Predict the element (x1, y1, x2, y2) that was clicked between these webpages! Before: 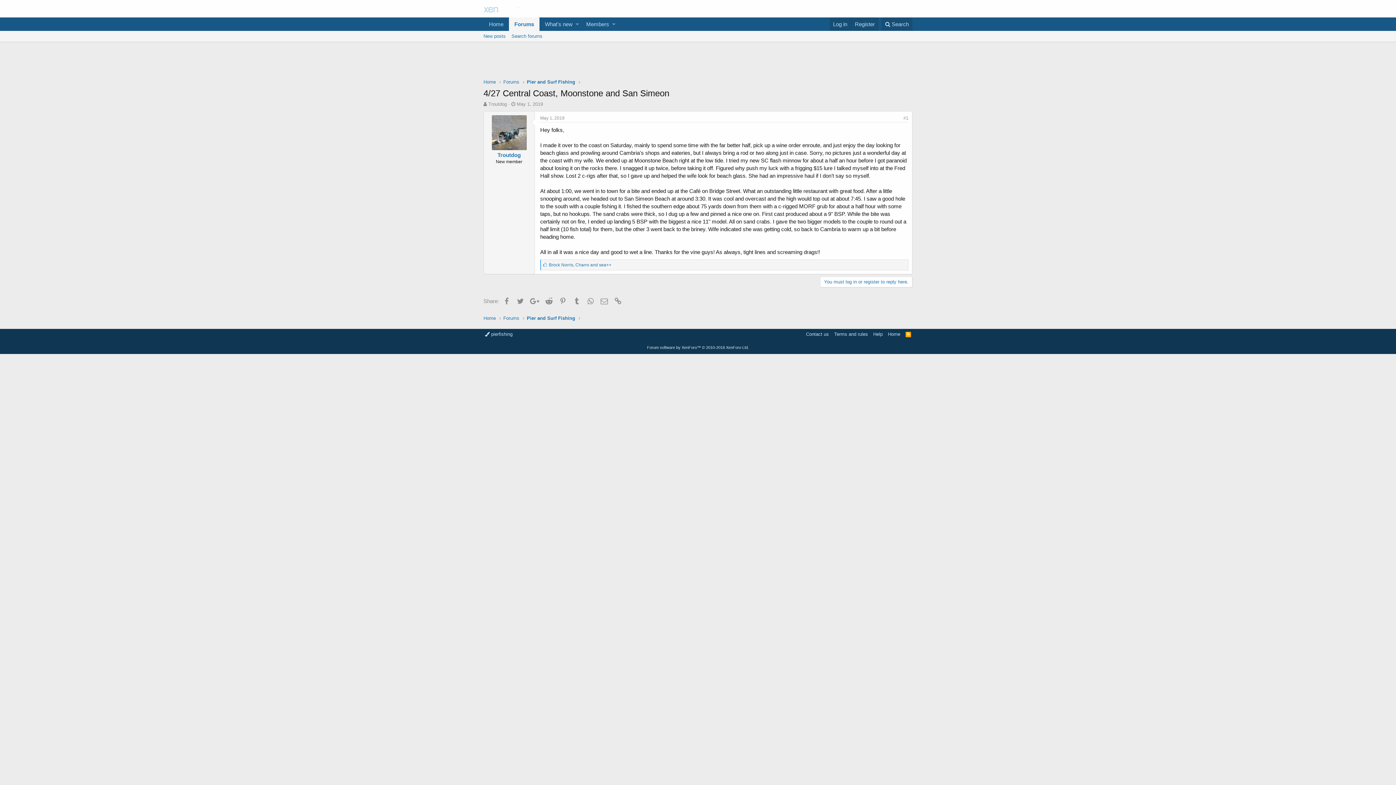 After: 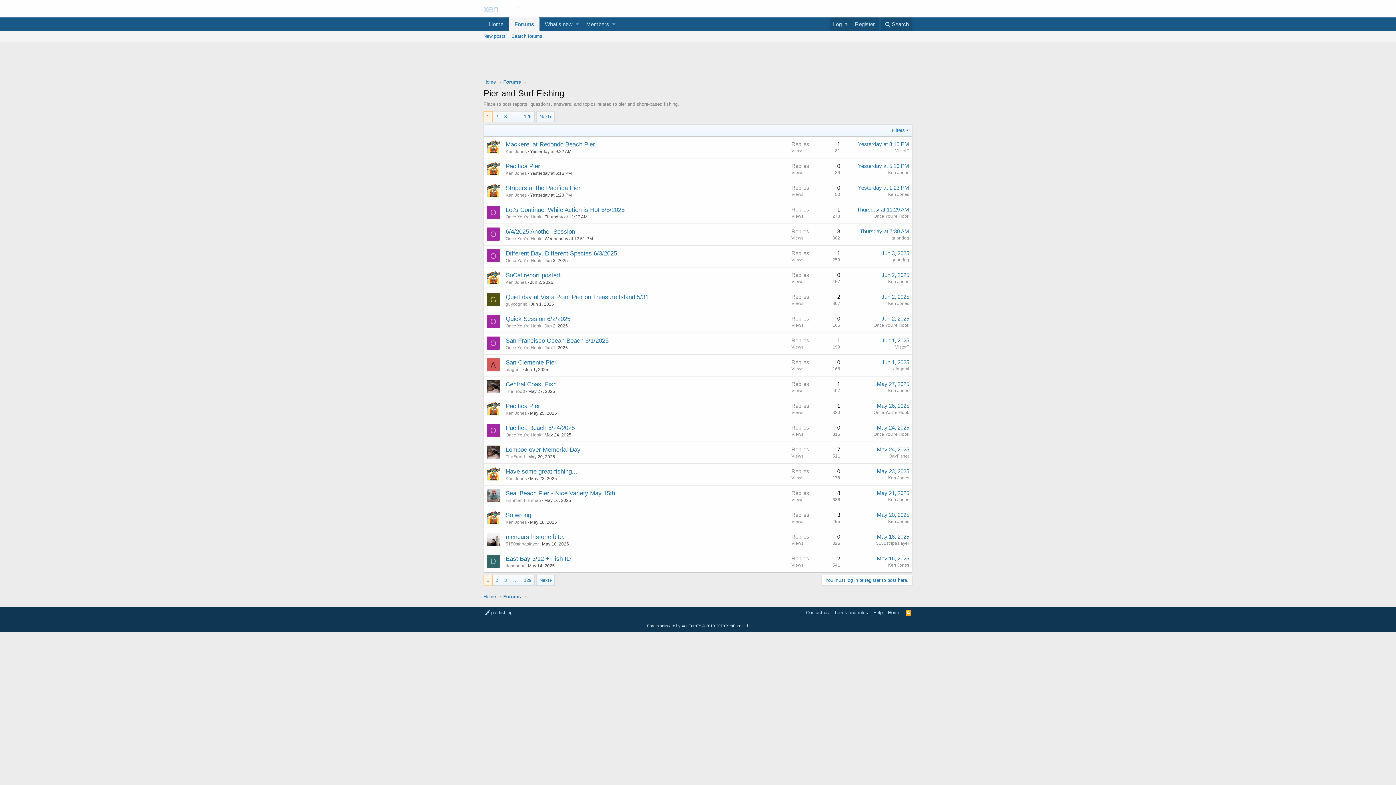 Action: label: Pier and Surf Fishing bbox: (526, 314, 575, 321)